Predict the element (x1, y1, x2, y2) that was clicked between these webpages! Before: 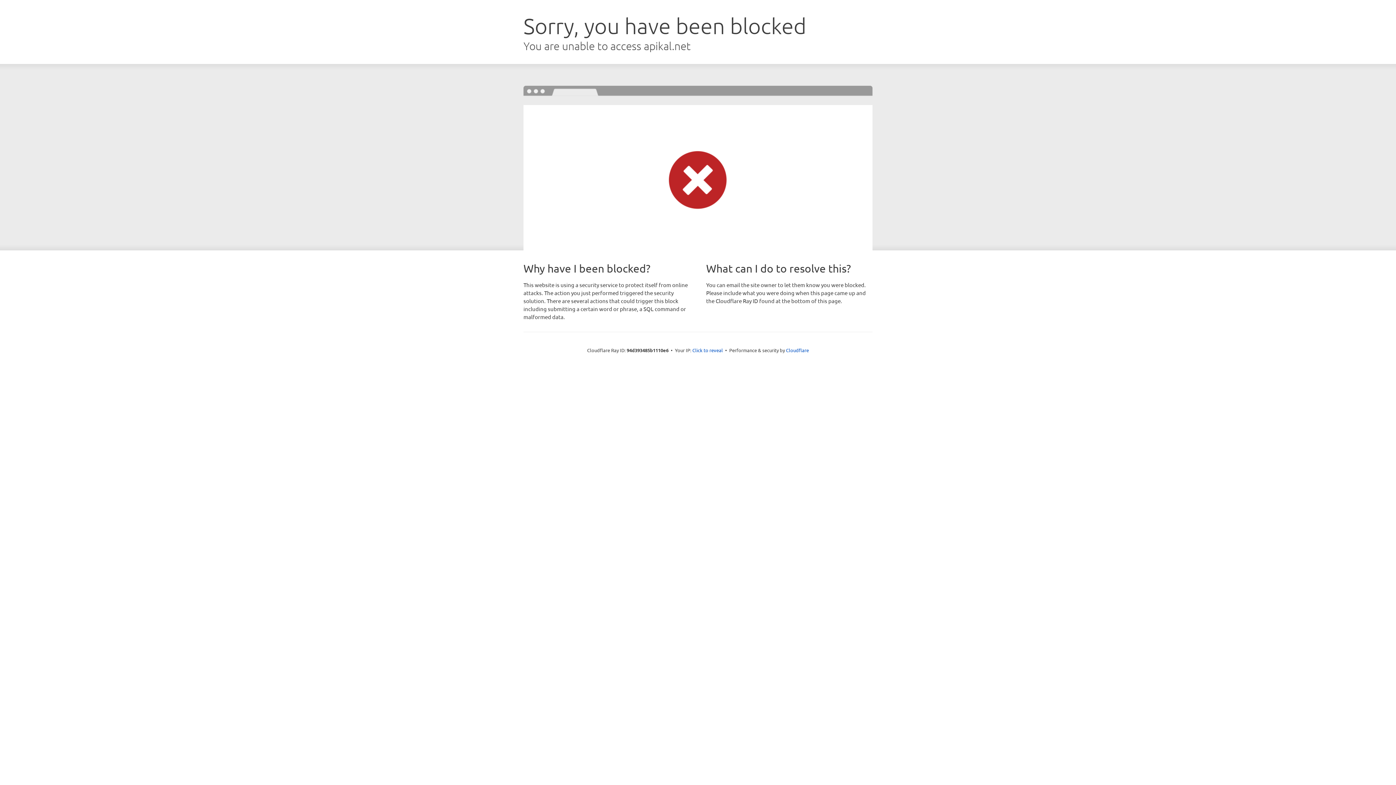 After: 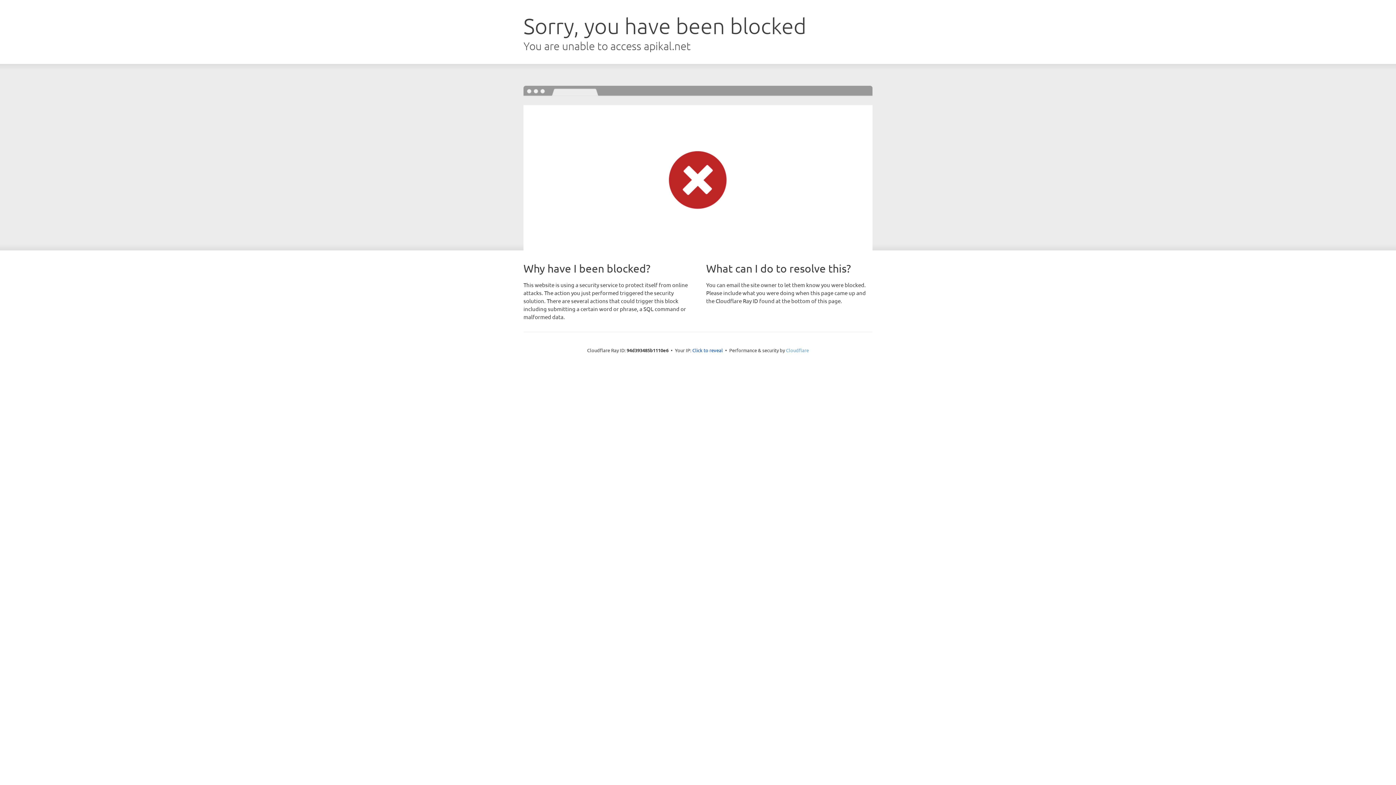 Action: label: Cloudflare bbox: (786, 347, 809, 353)